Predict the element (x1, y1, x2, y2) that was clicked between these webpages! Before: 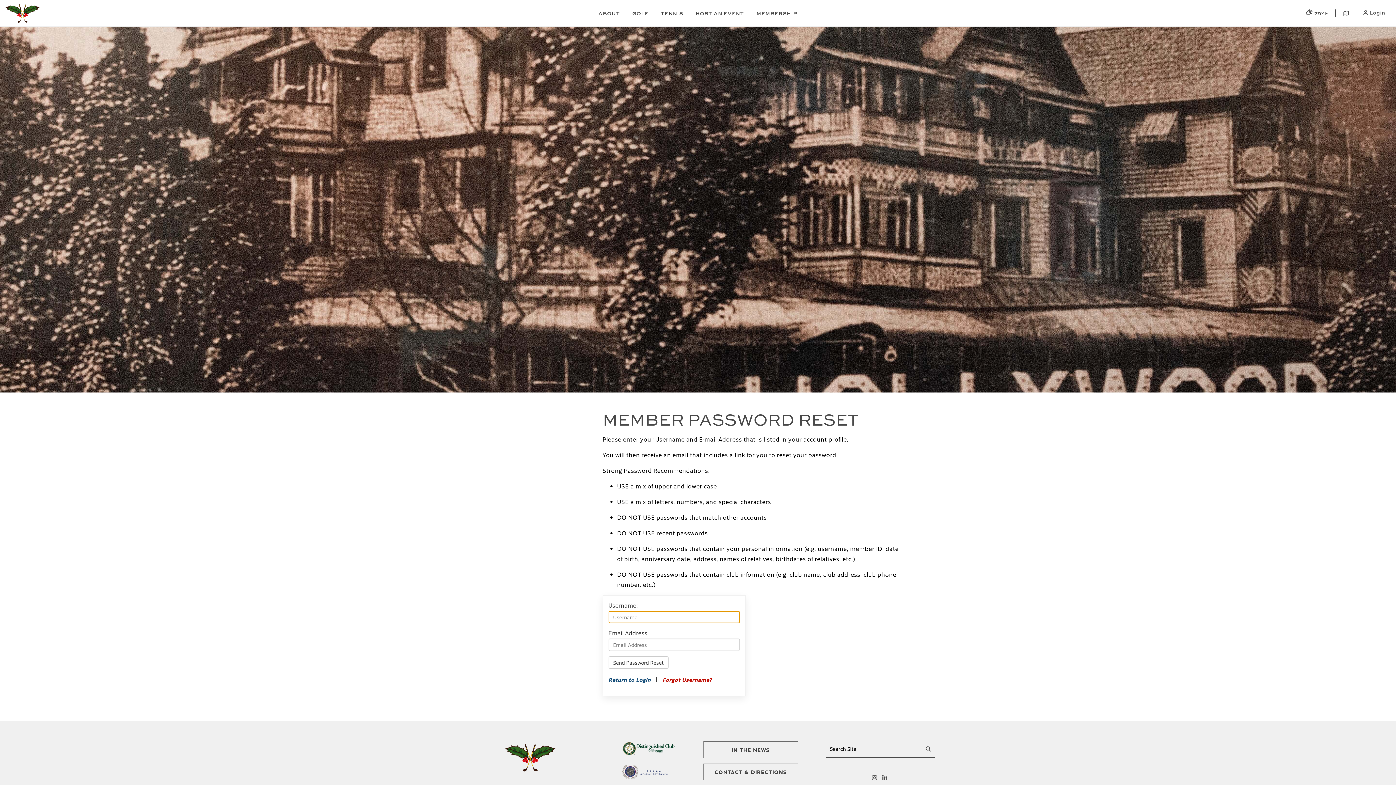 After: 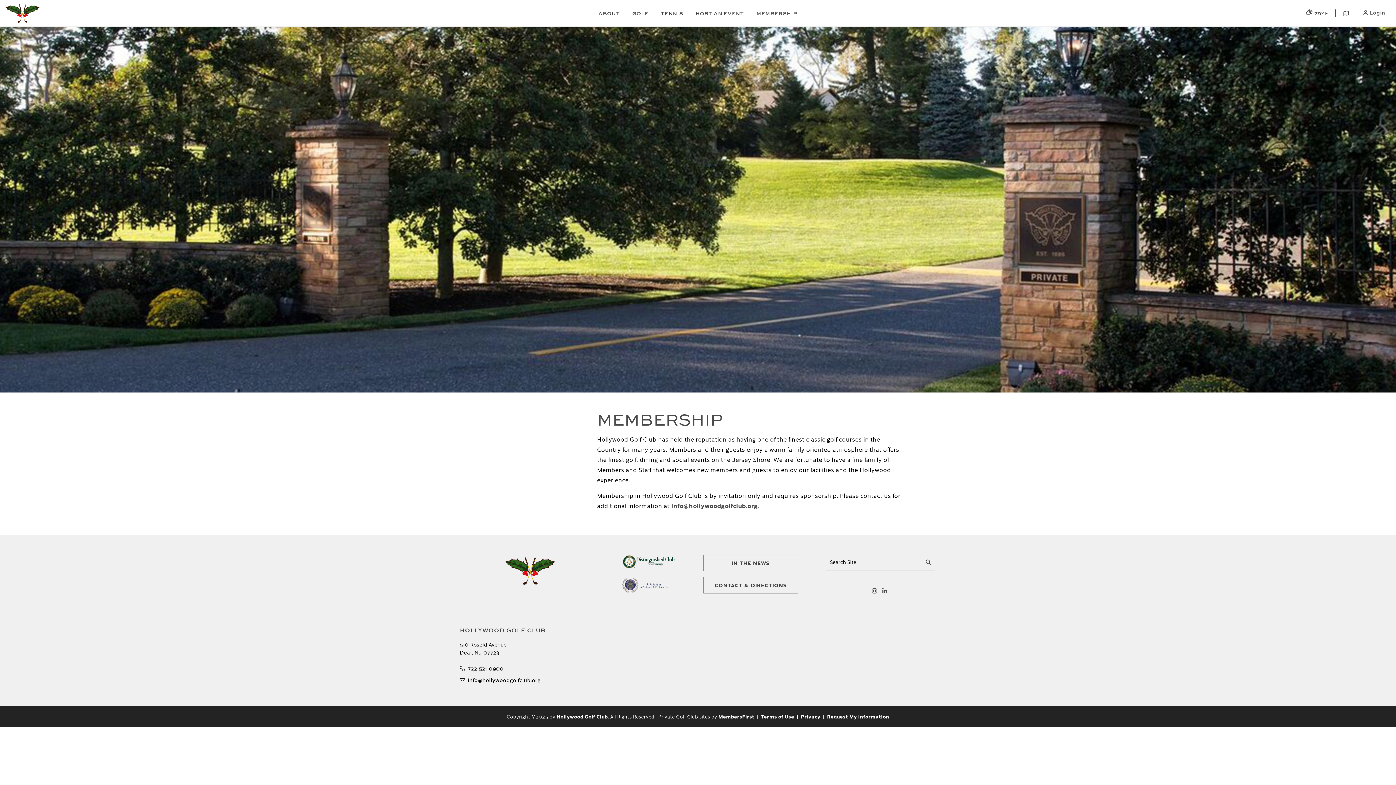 Action: label: MEMBERSHIP bbox: (751, 5, 803, 21)